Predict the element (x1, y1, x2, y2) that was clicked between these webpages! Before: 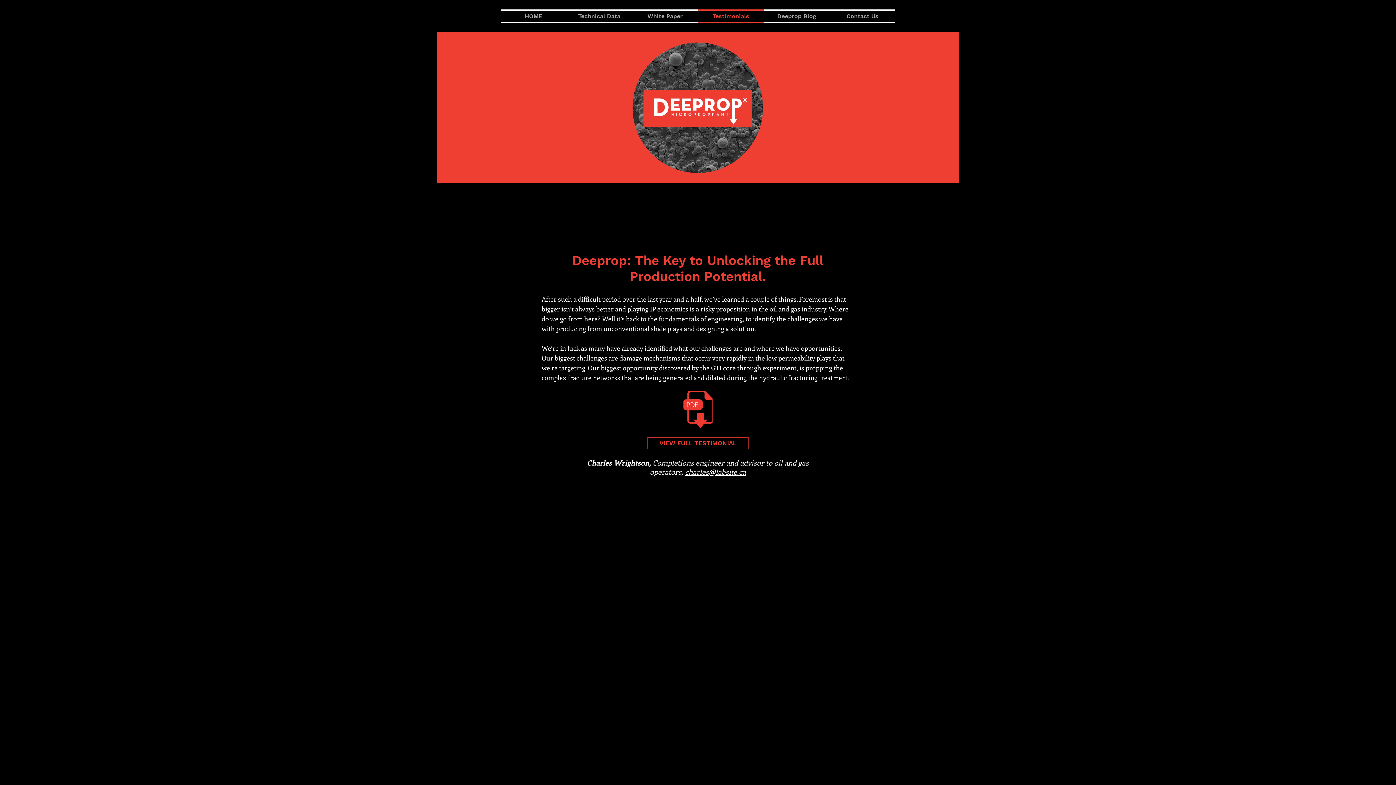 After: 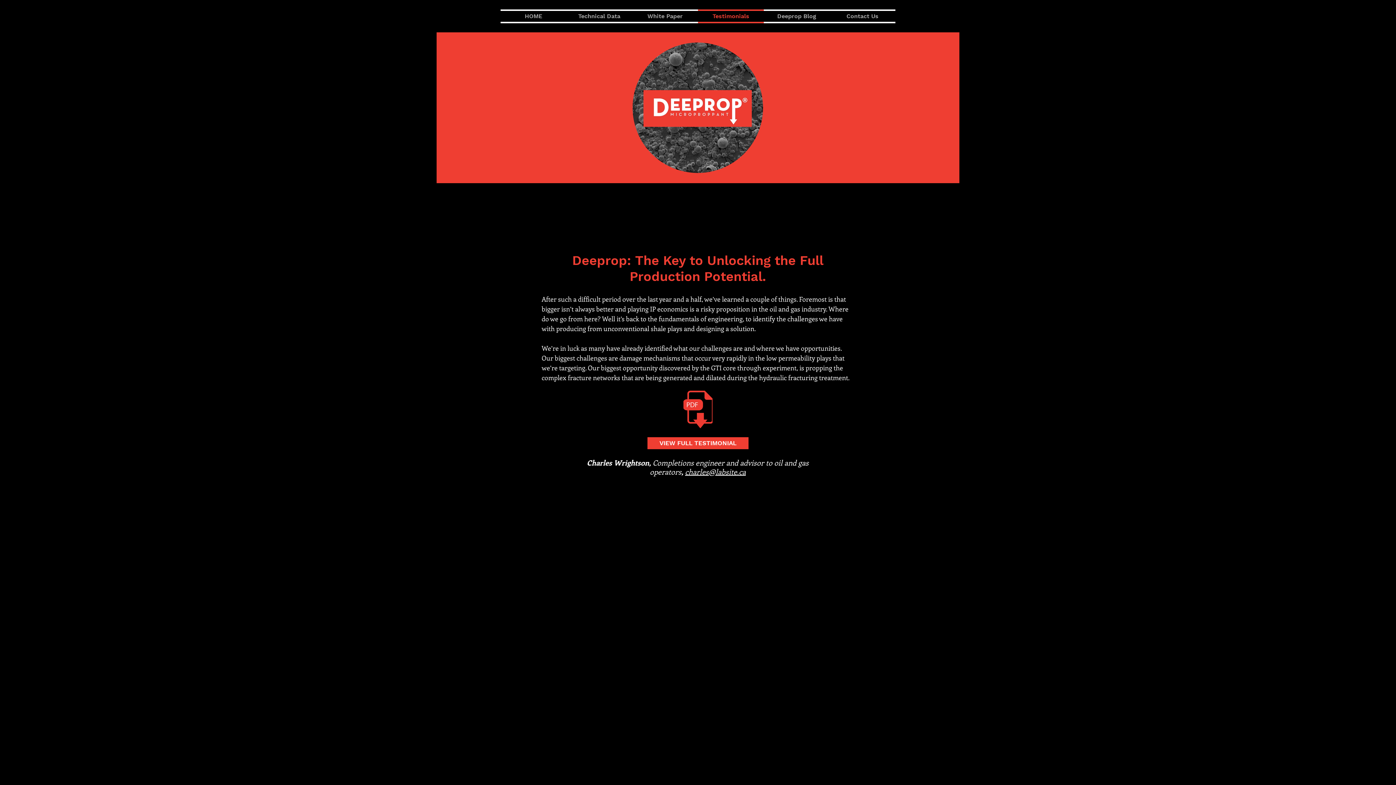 Action: label: VIEW FULL TESTIMONIAL bbox: (647, 437, 748, 449)